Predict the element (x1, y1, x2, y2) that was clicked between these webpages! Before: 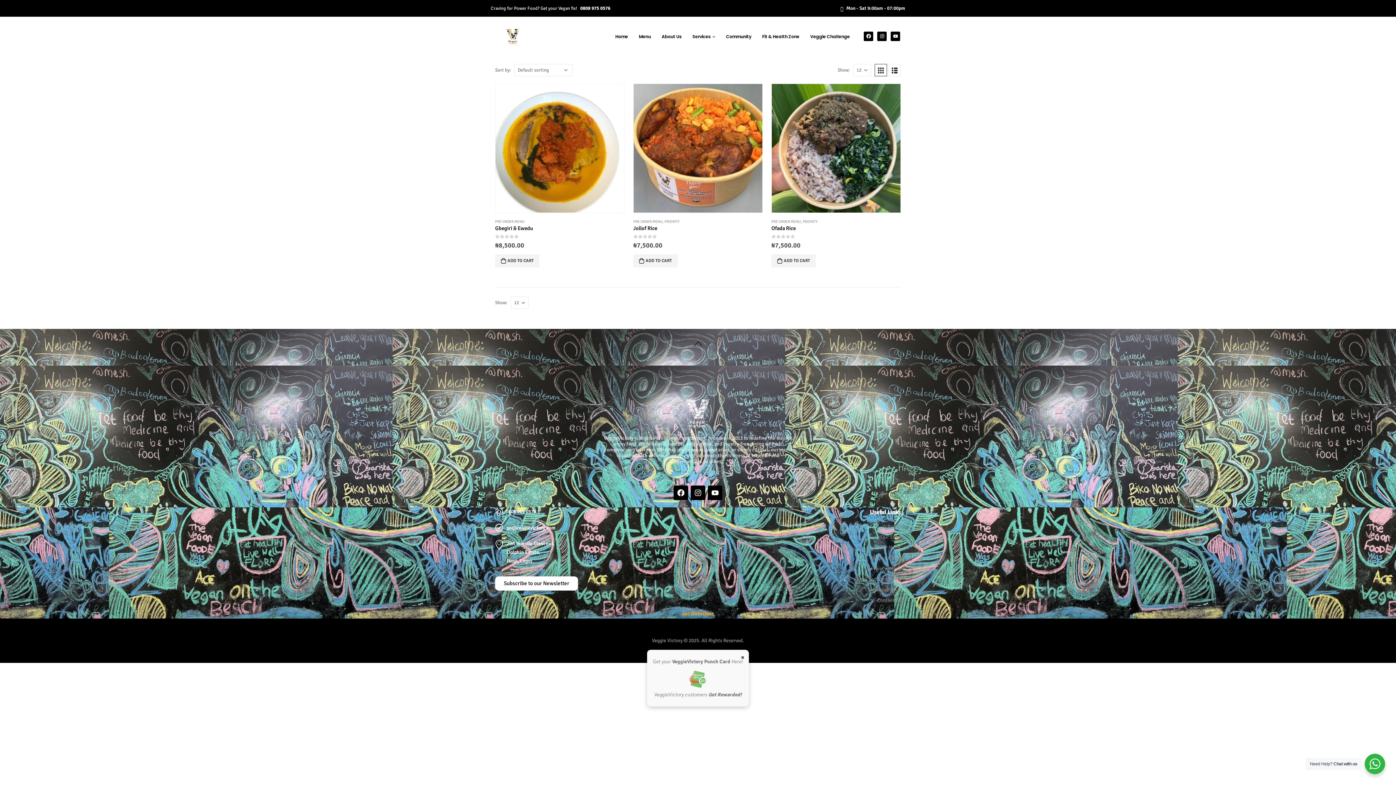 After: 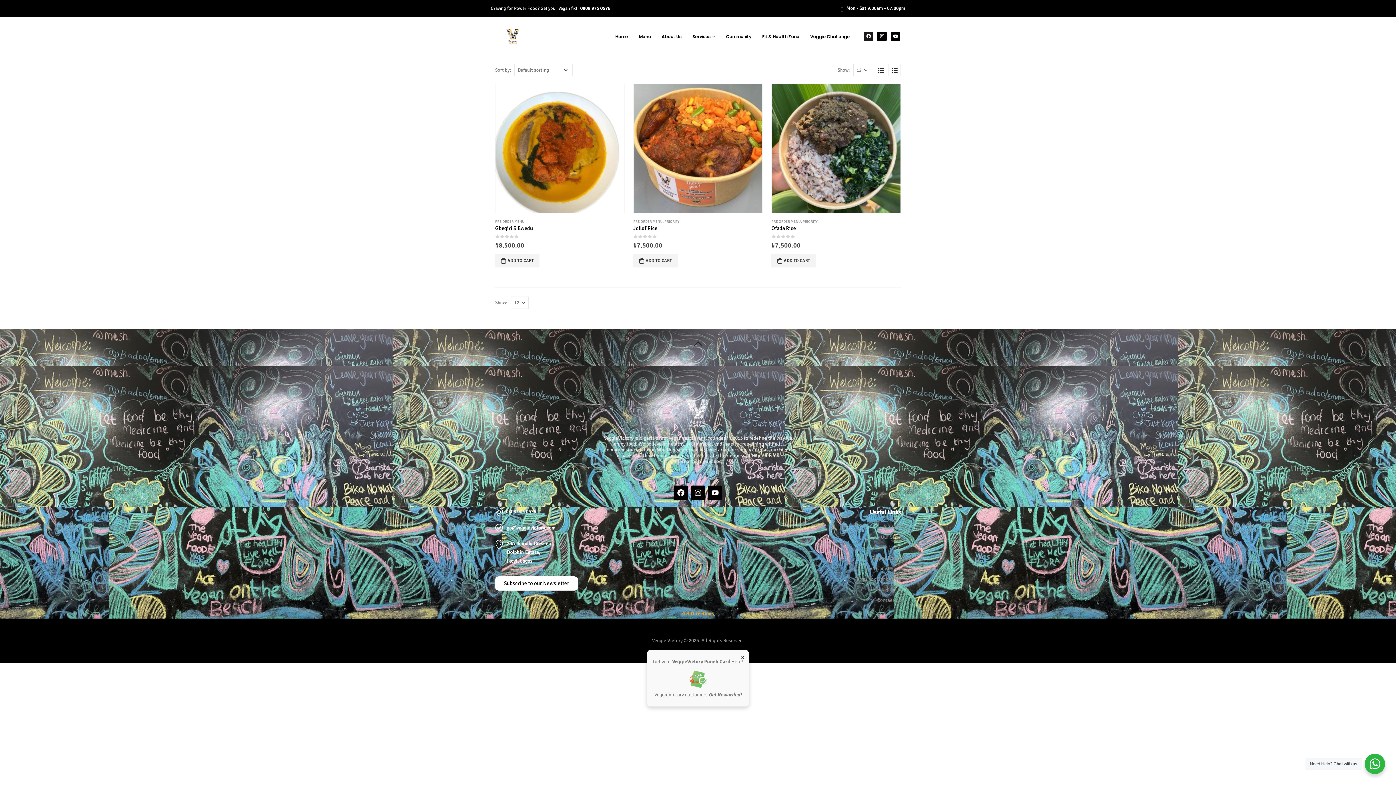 Action: label: Facebook bbox: (864, 31, 873, 41)